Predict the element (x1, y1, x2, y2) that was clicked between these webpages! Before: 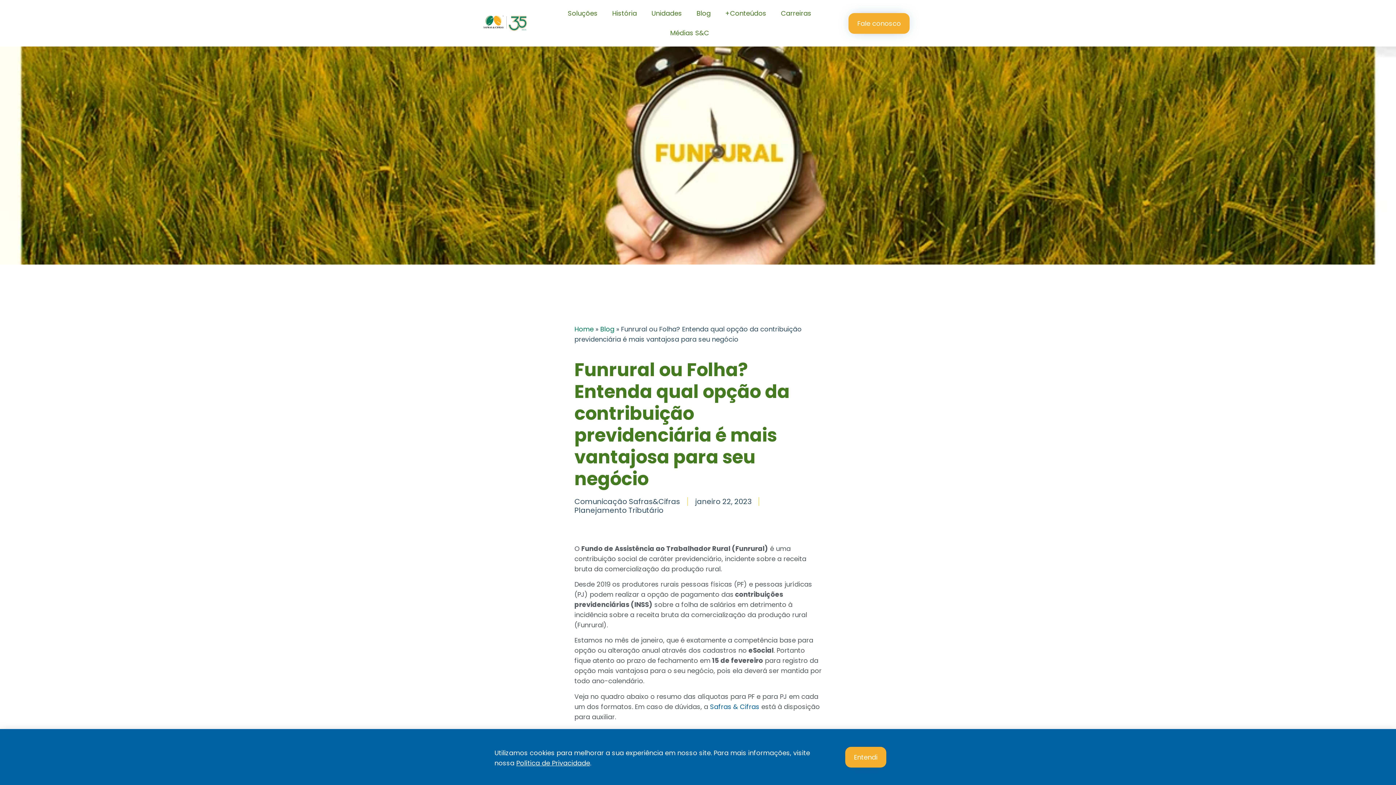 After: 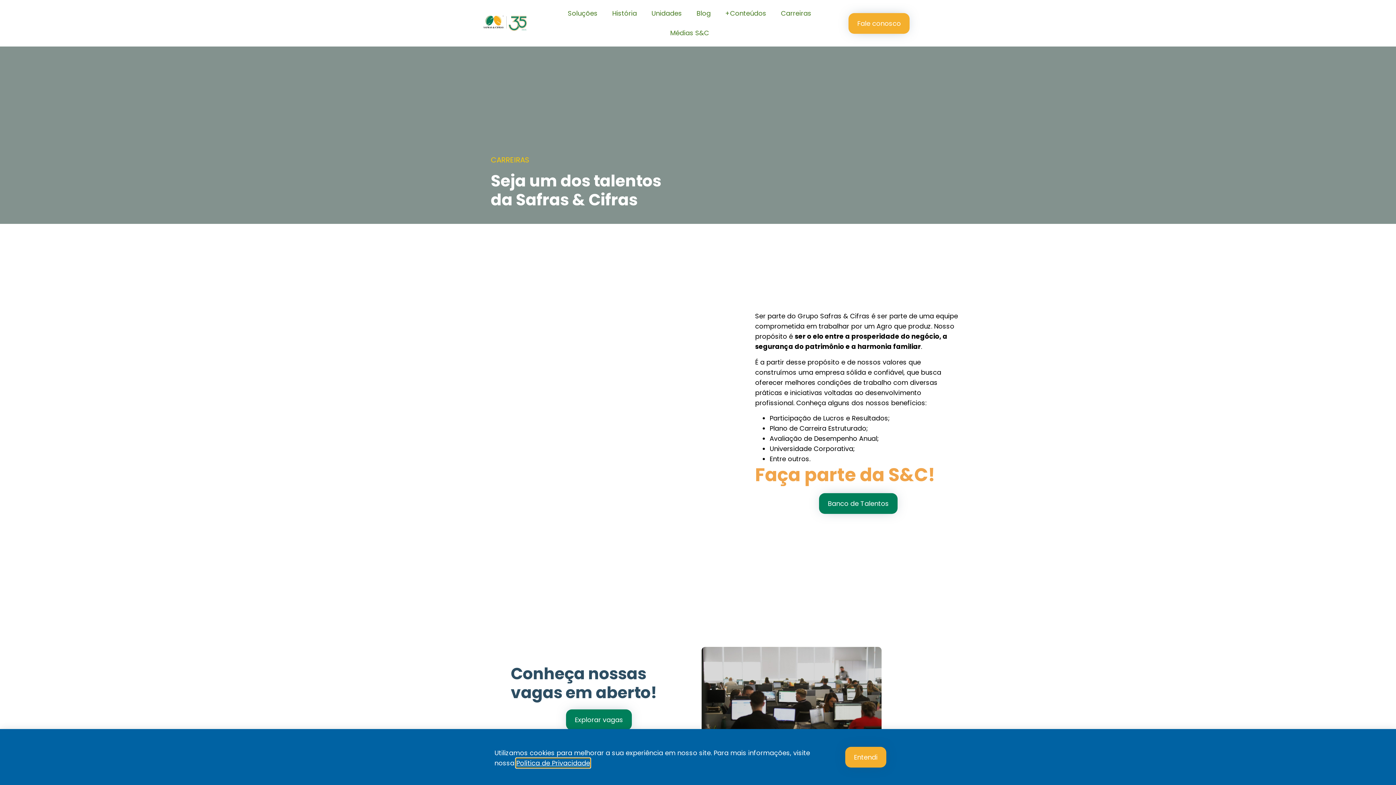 Action: bbox: (773, 3, 818, 23) label: Carreiras